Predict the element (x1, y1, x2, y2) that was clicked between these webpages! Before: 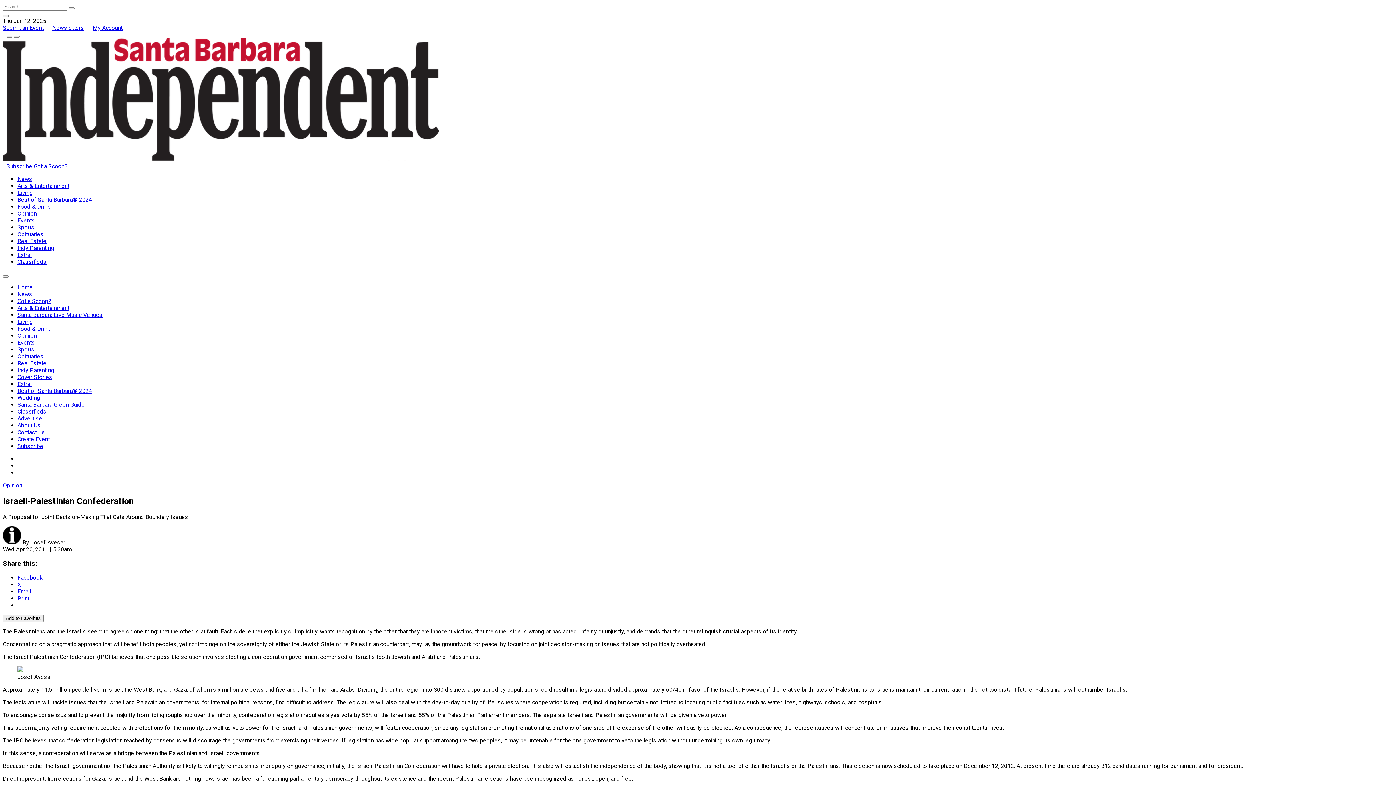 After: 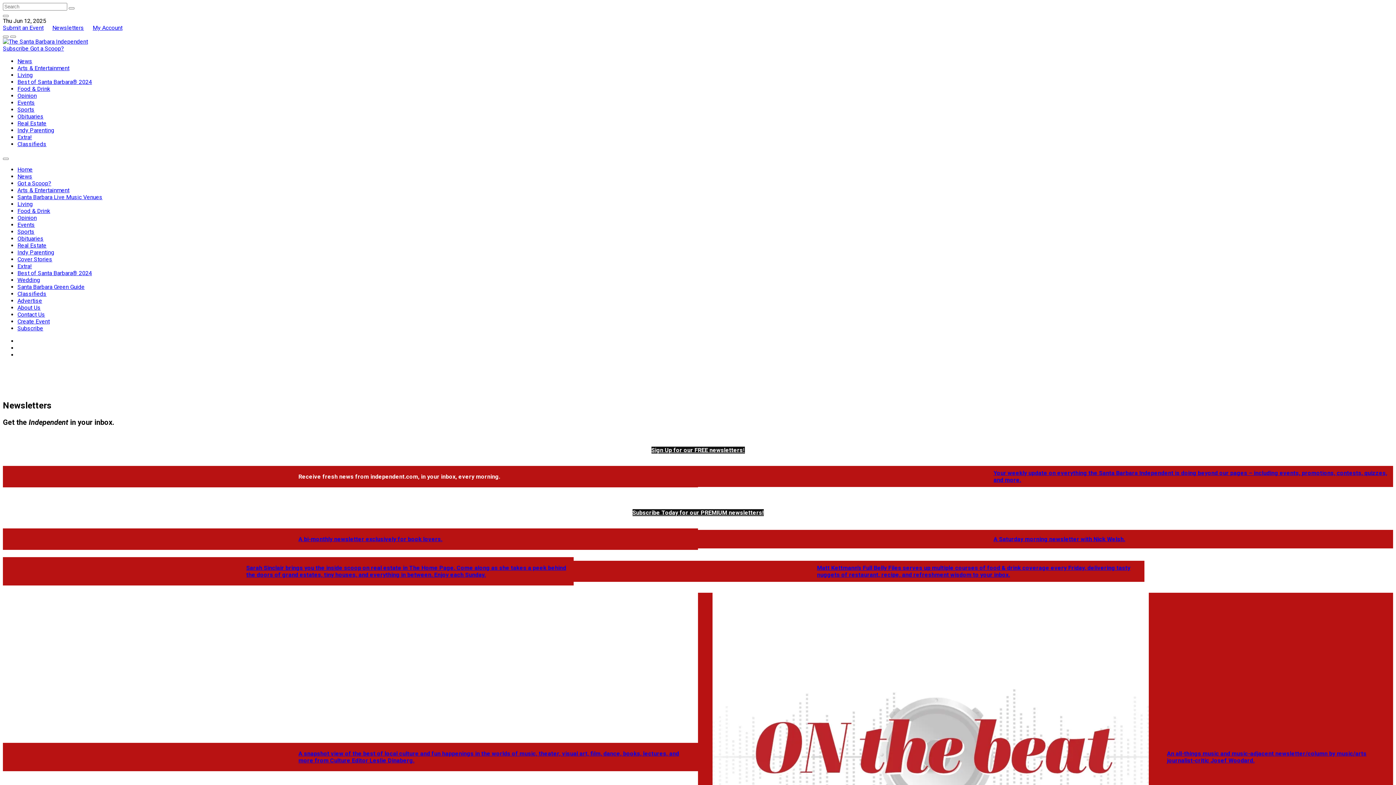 Action: bbox: (52, 24, 84, 31) label: Newsletters